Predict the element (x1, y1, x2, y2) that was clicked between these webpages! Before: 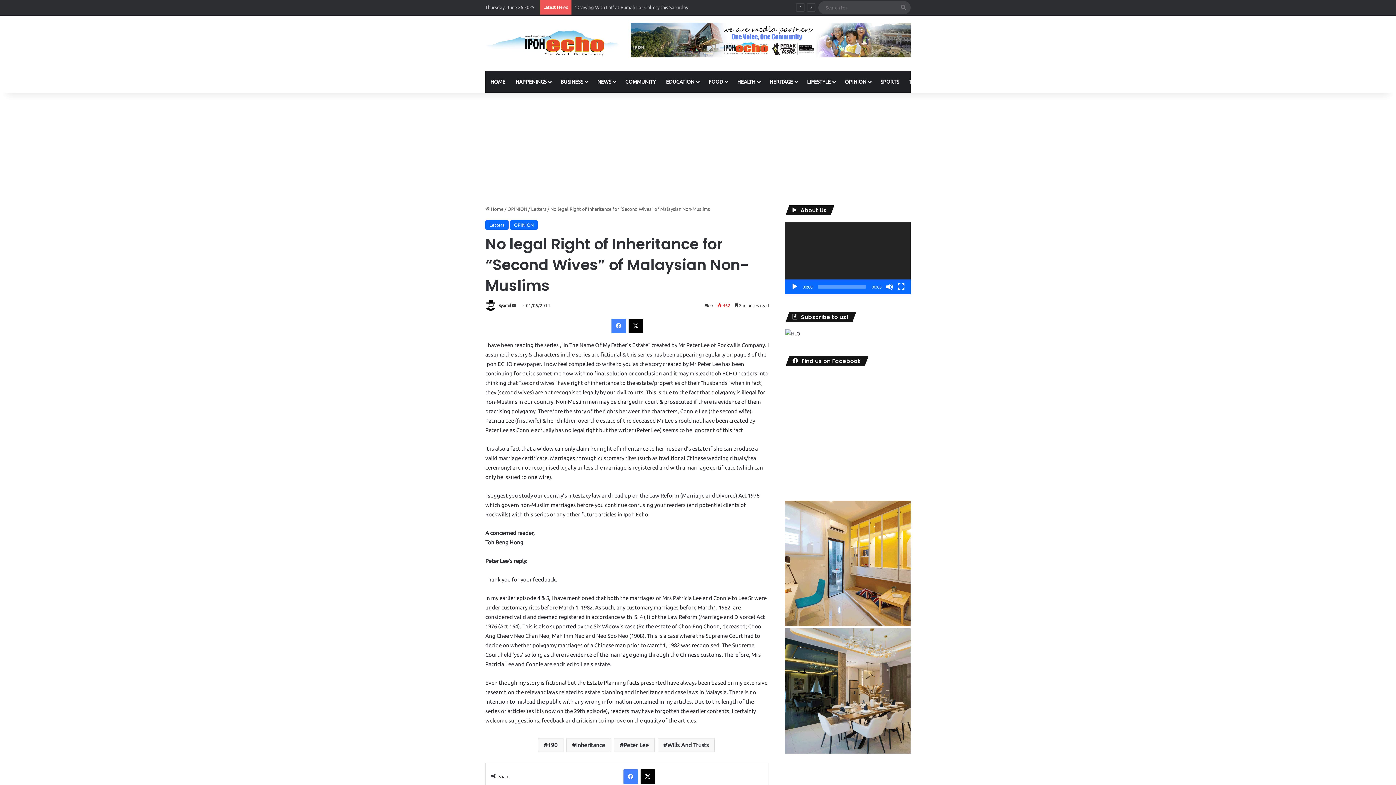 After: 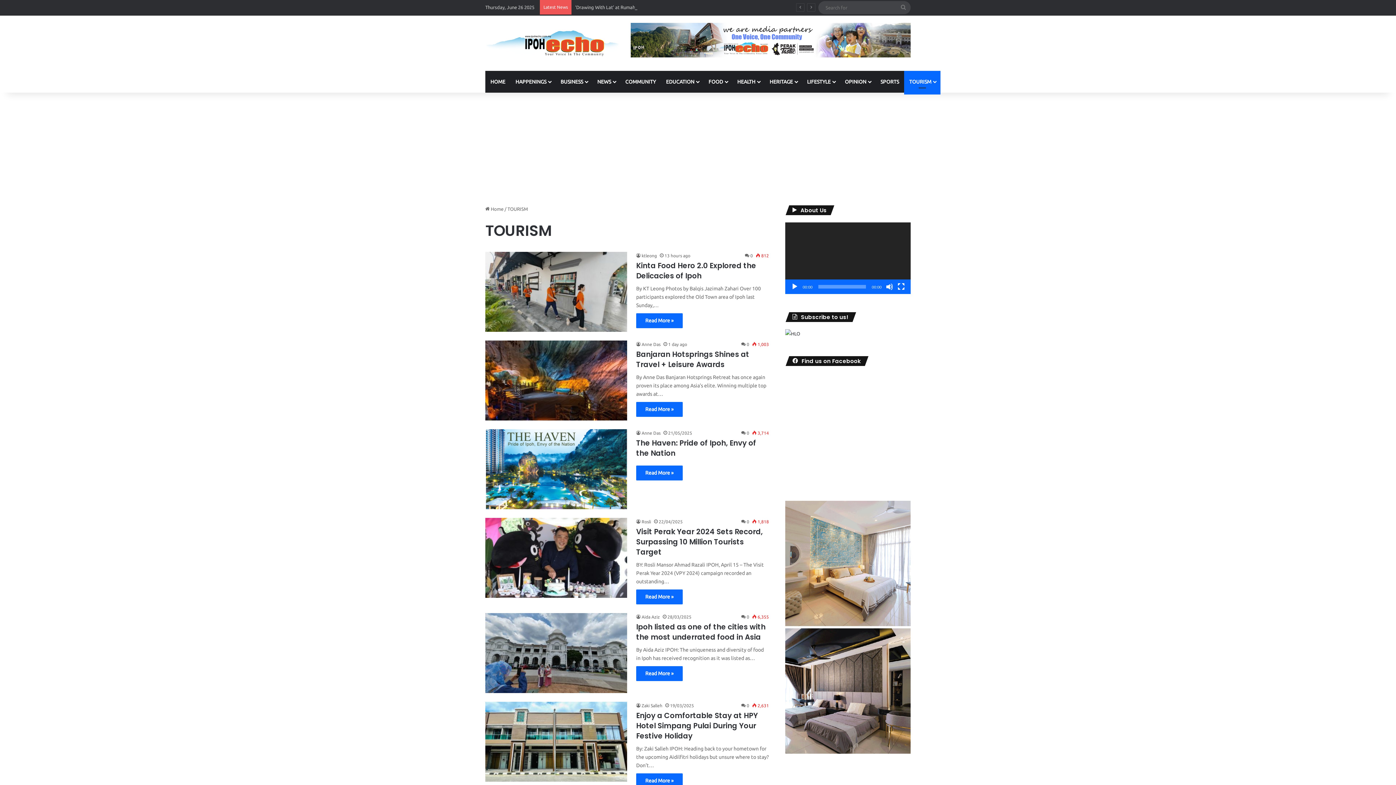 Action: bbox: (904, 70, 940, 92) label: TOURISM